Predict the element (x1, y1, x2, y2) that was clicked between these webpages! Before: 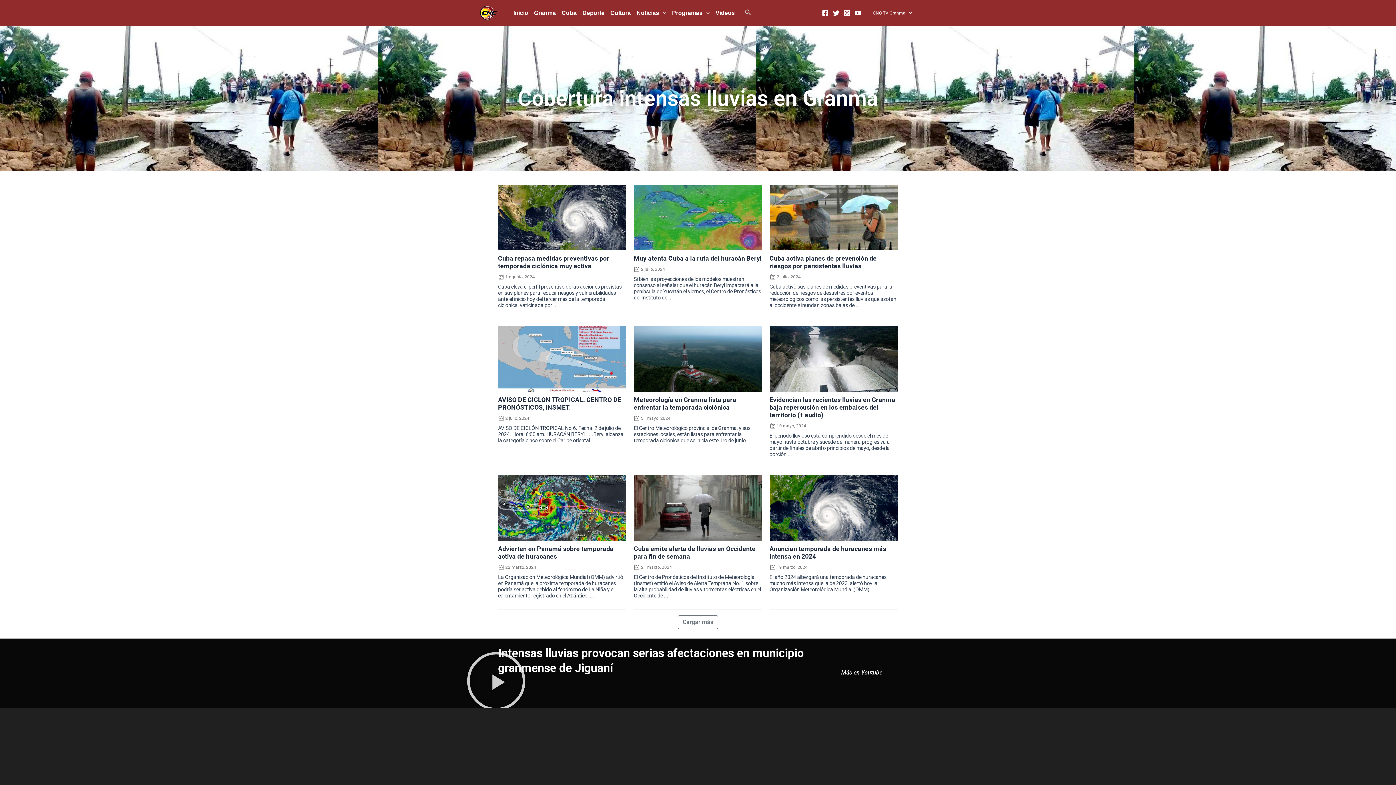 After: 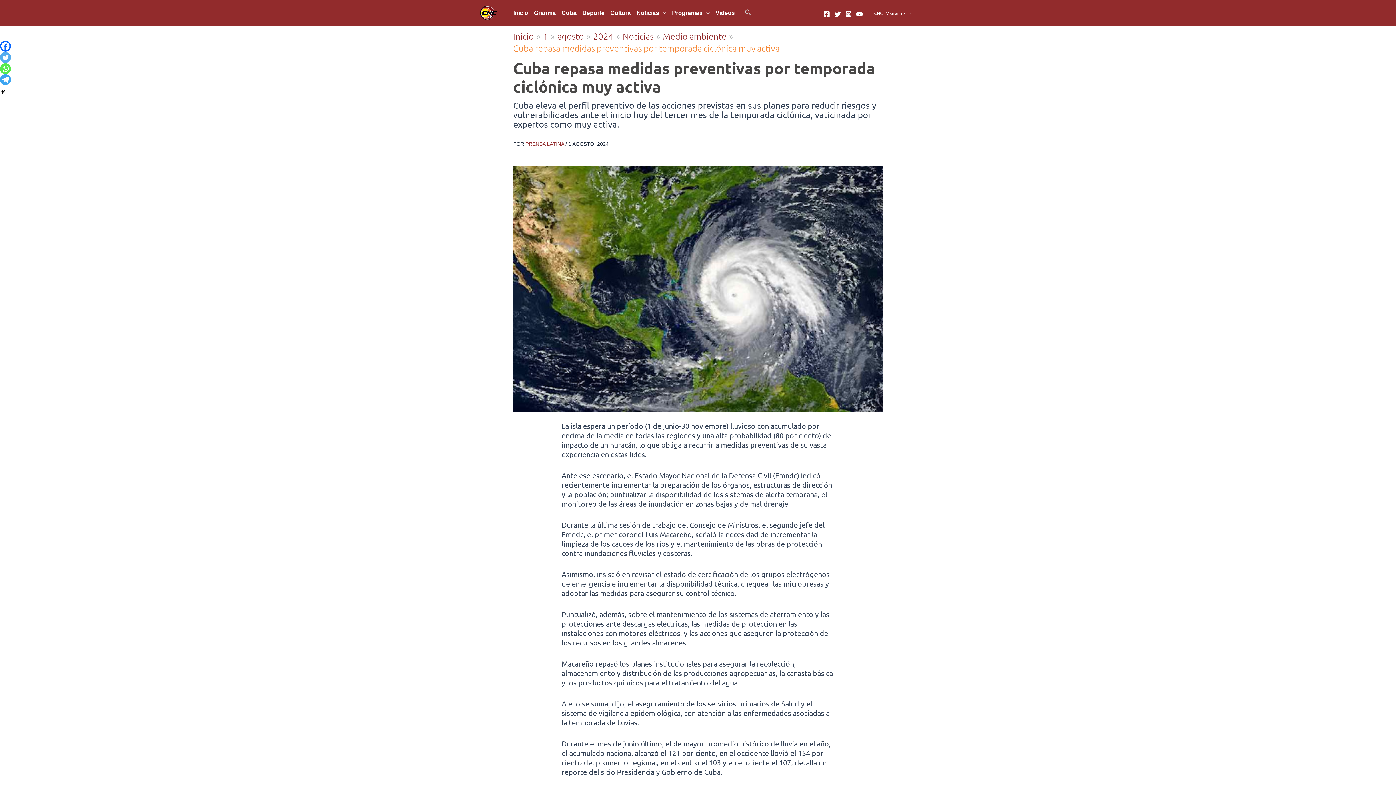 Action: label: Cuba repasa medidas preventivas por temporada ciclónica muy activa bbox: (498, 255, 609, 269)